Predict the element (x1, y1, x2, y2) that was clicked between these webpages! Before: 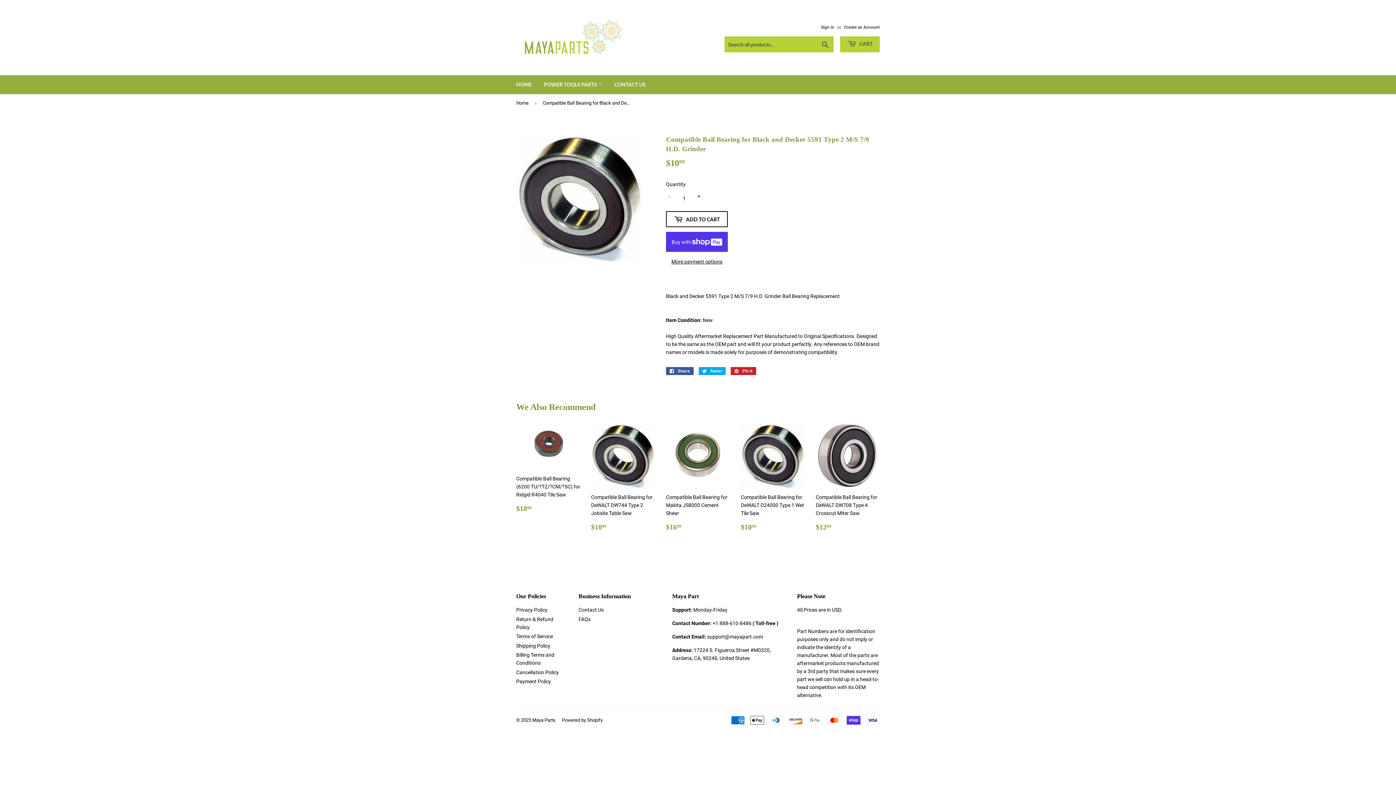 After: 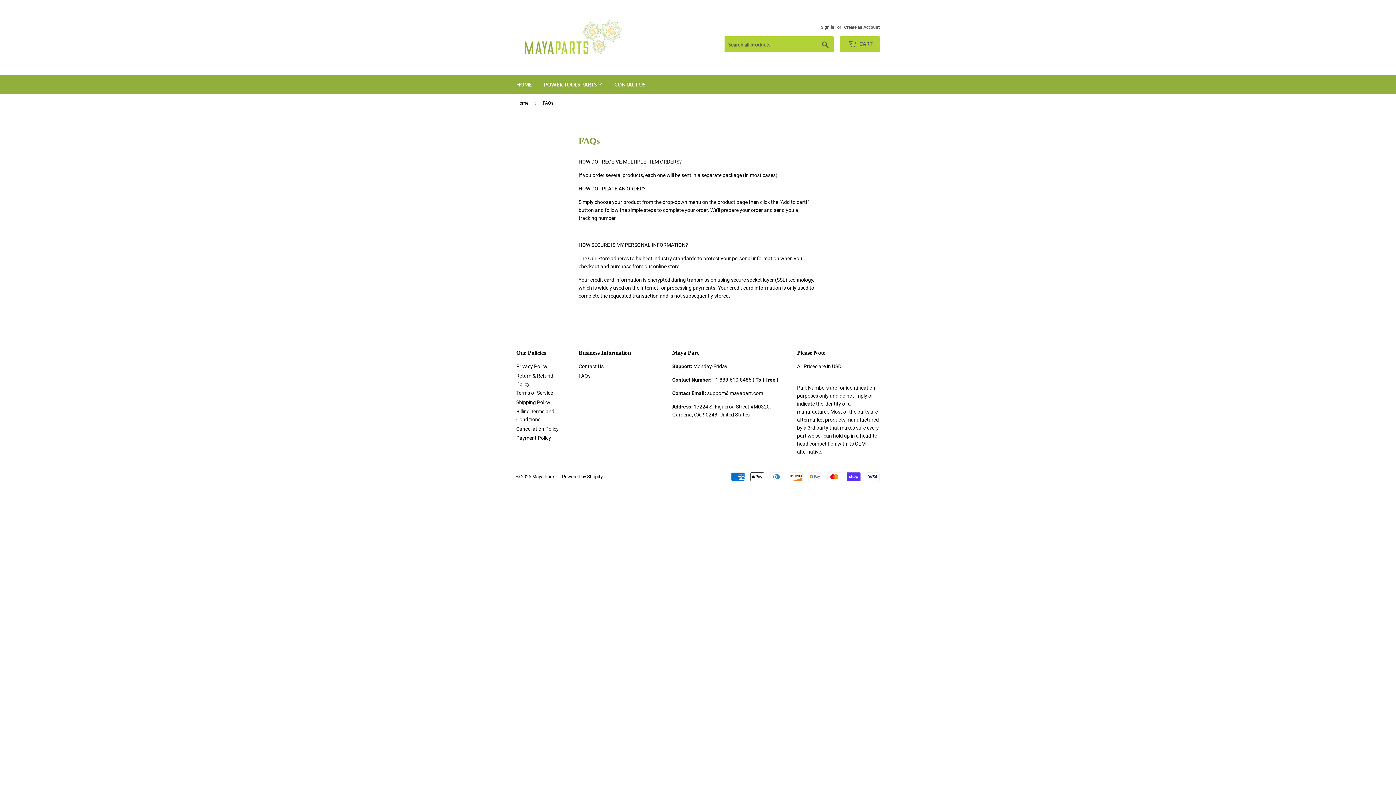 Action: bbox: (578, 616, 590, 622) label: FAQs